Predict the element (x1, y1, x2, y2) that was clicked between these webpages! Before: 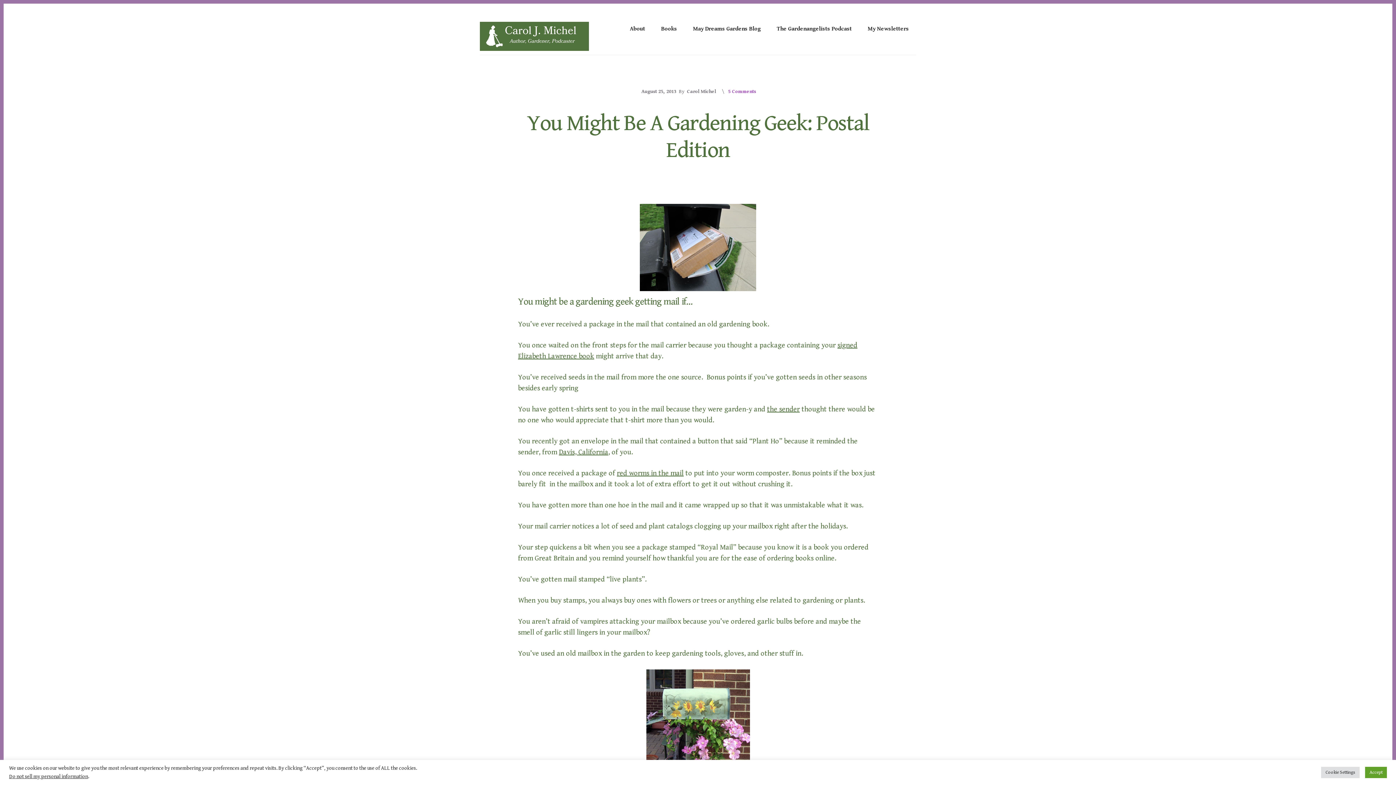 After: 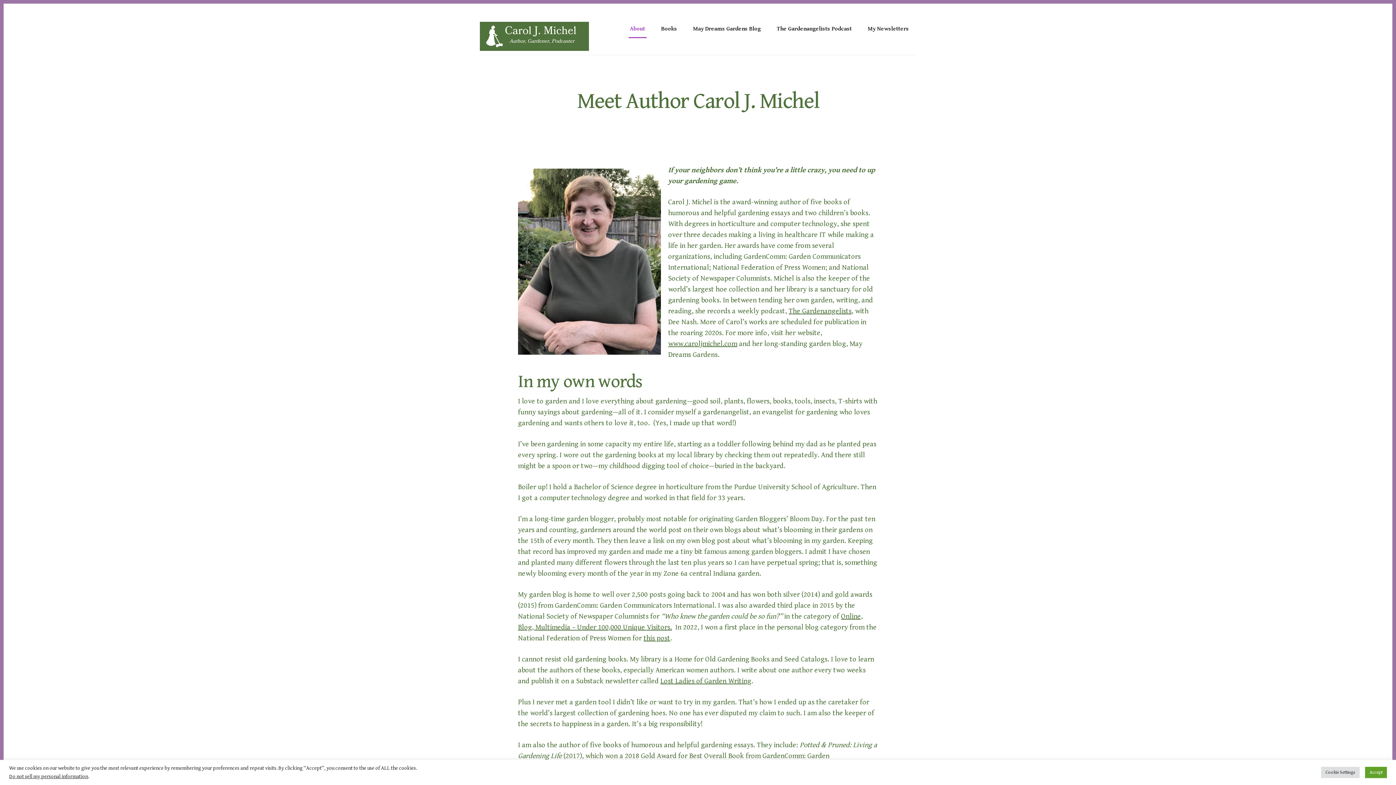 Action: label: About bbox: (628, 21, 646, 38)